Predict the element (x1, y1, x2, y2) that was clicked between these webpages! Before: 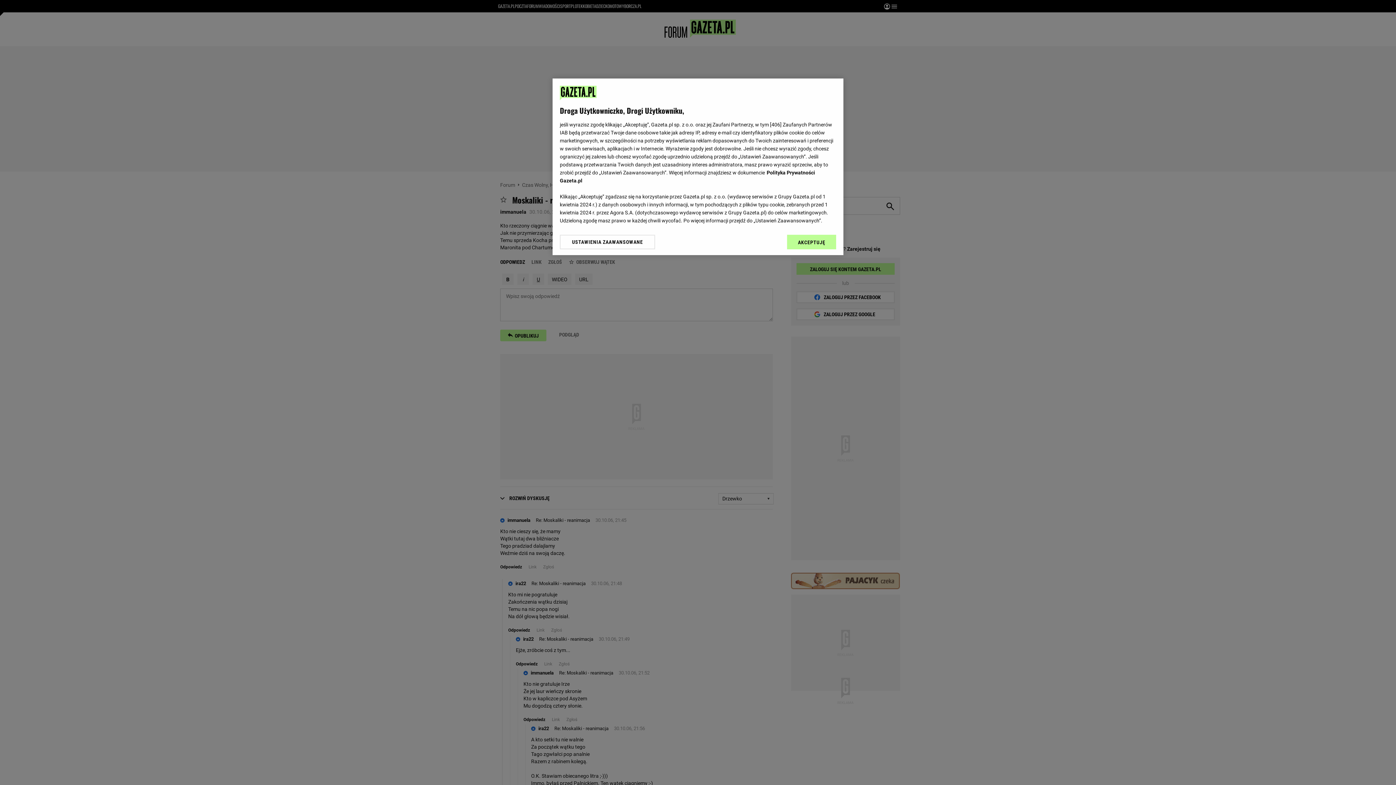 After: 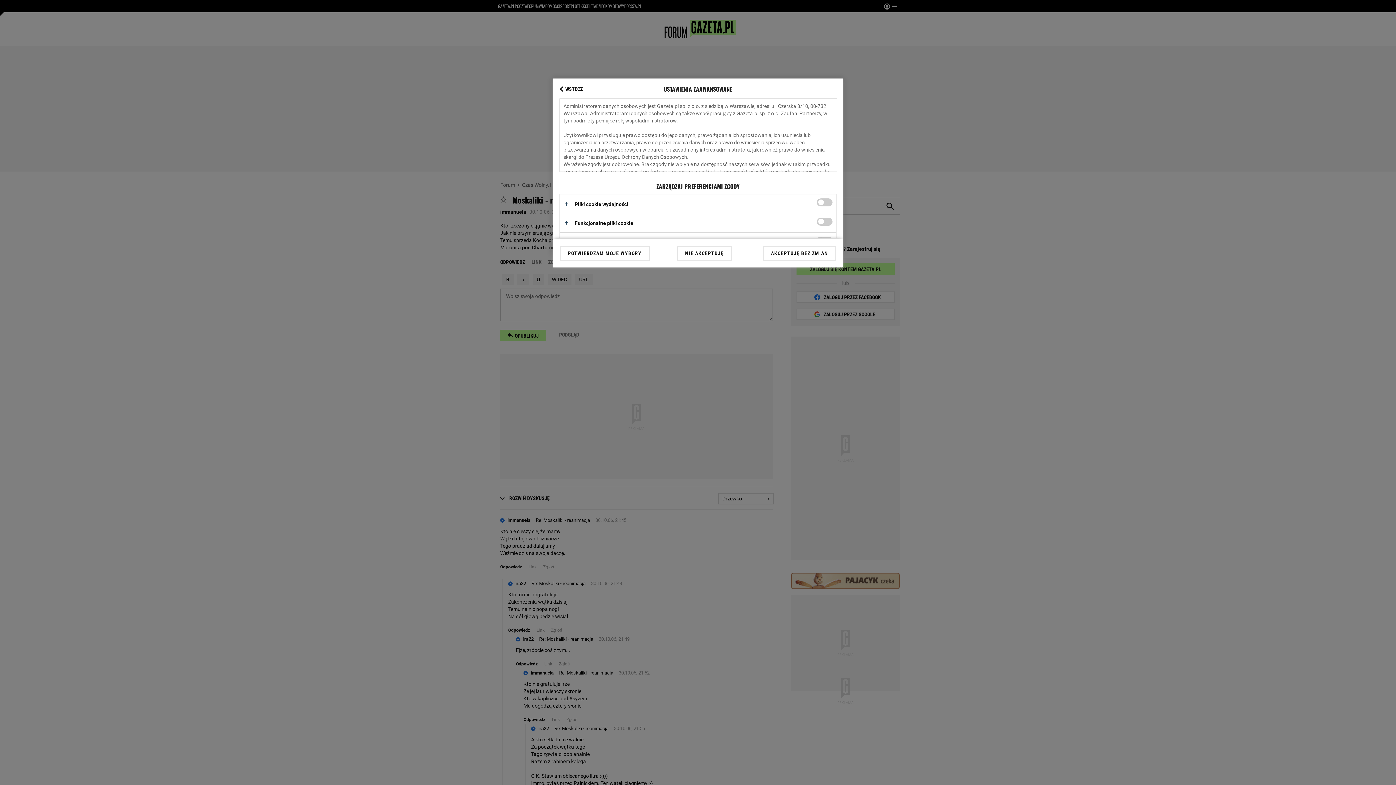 Action: bbox: (560, 234, 655, 249) label: USTAWIENIA ZAAWANSOWANE